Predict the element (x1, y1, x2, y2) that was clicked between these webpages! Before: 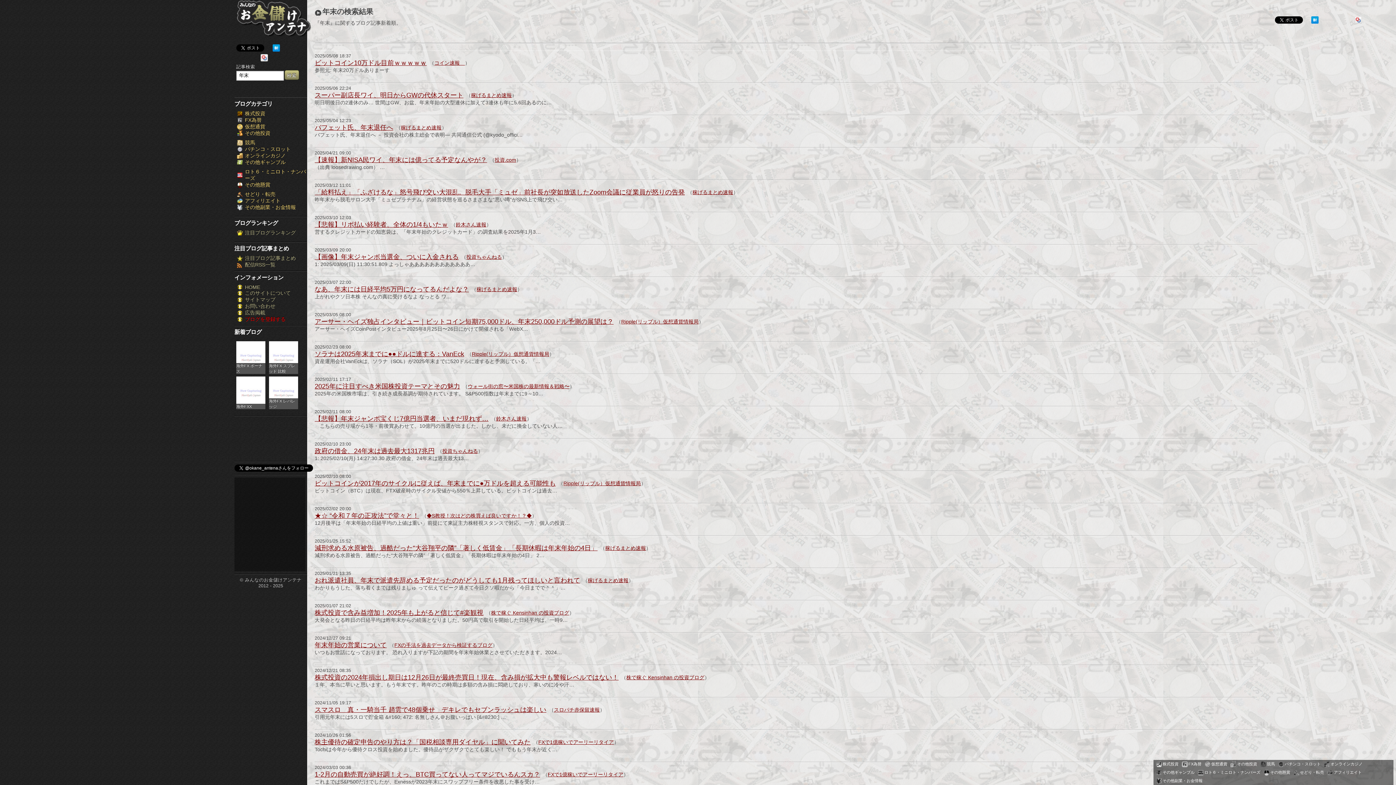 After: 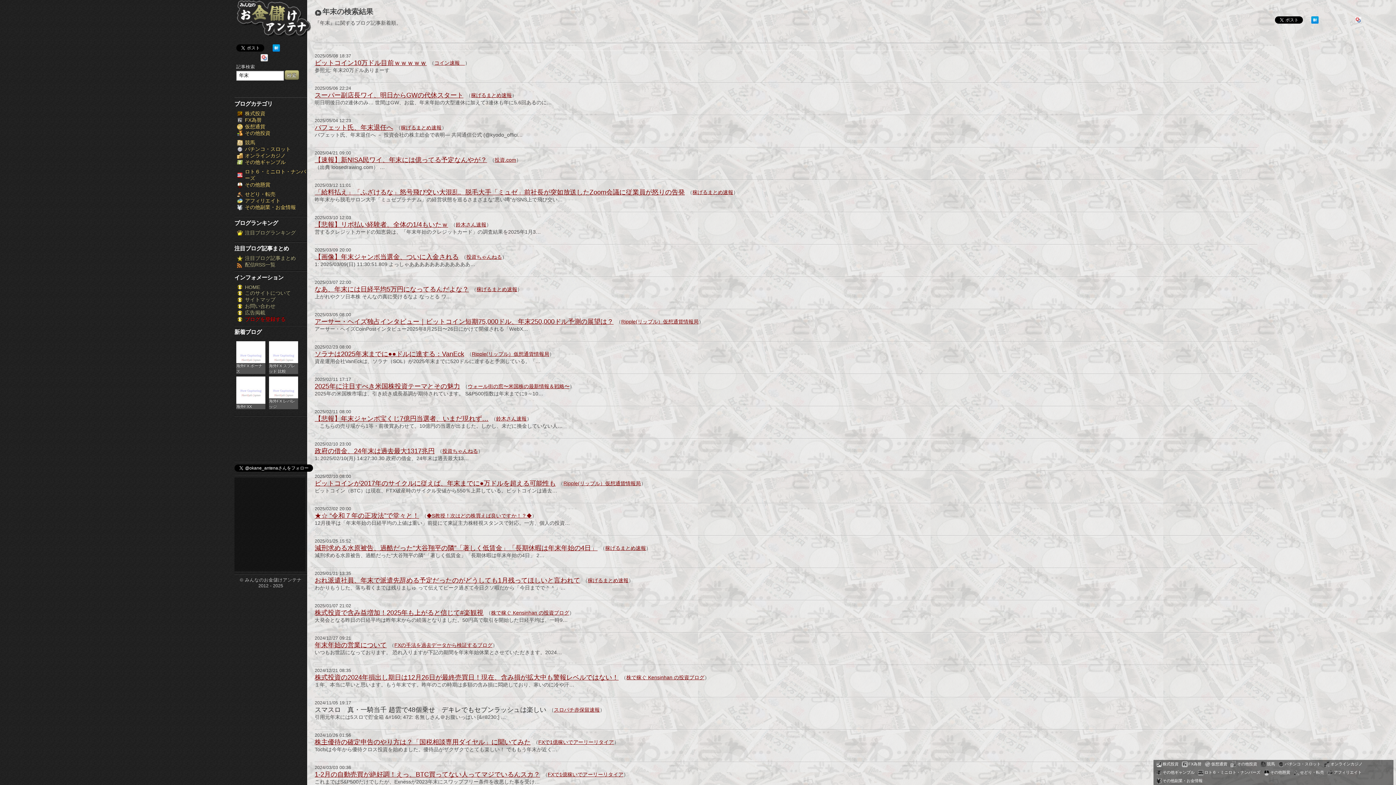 Action: label: スマスロ　真・一騎当千 趙雲で48個乗せ　デキレでもセブンラッシュは楽しい bbox: (314, 706, 546, 713)